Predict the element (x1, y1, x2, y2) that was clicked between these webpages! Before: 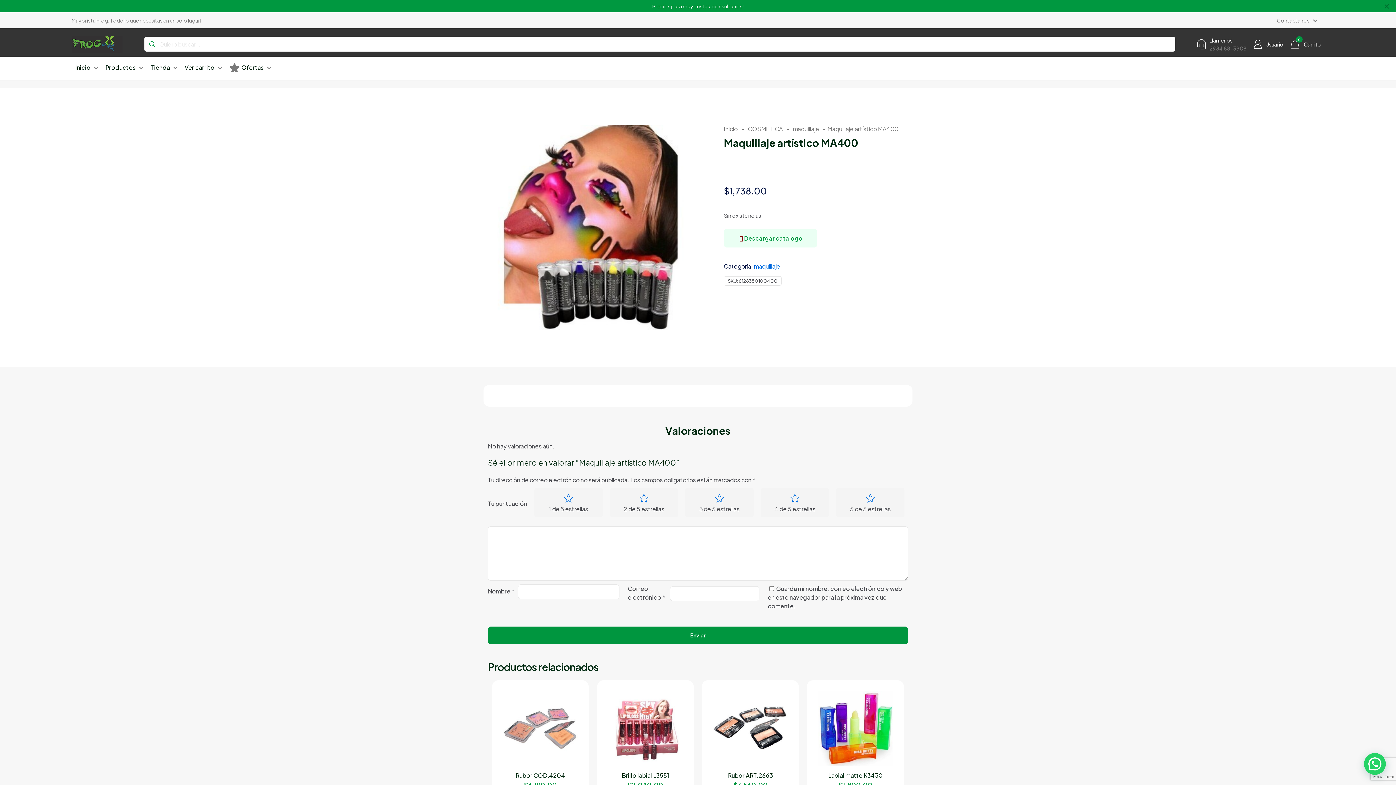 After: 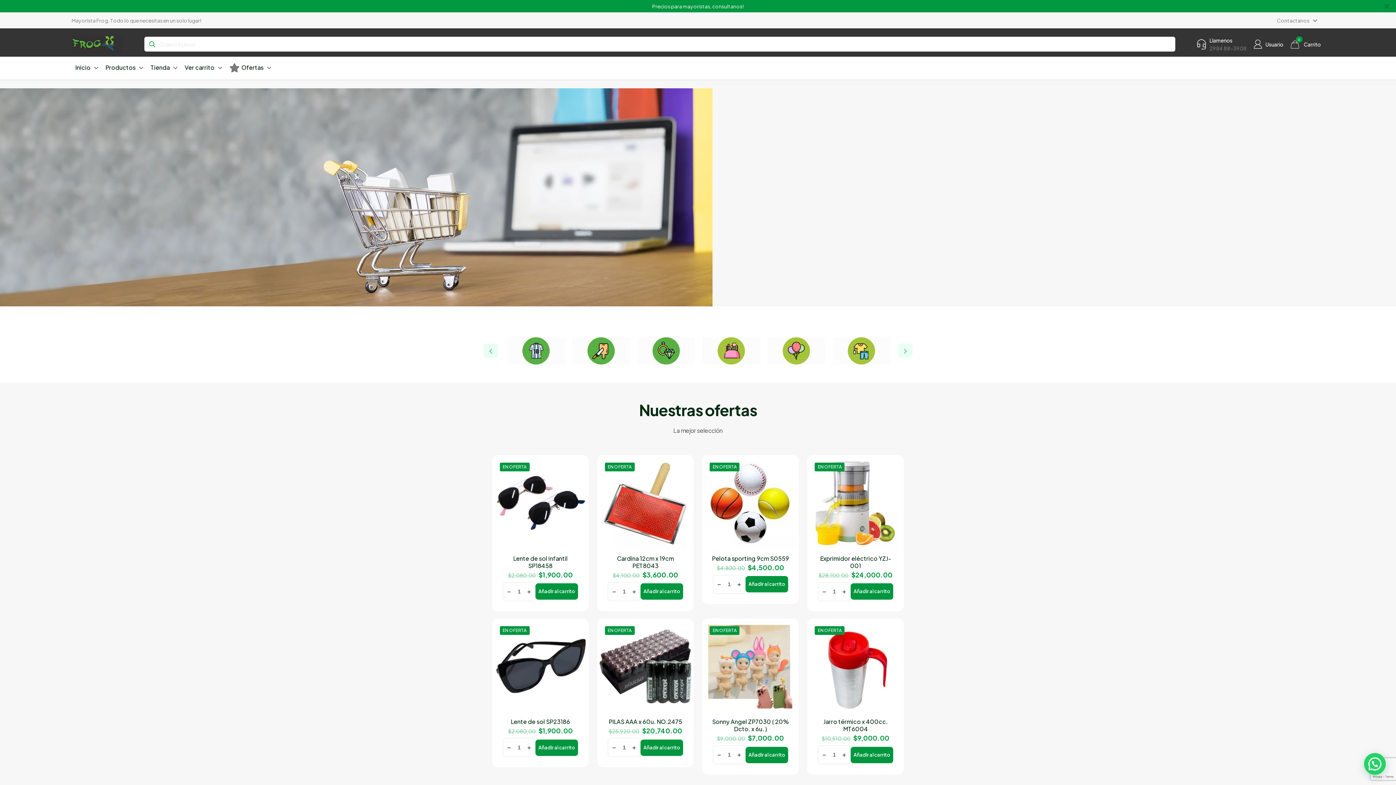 Action: bbox: (71, 35, 122, 52)